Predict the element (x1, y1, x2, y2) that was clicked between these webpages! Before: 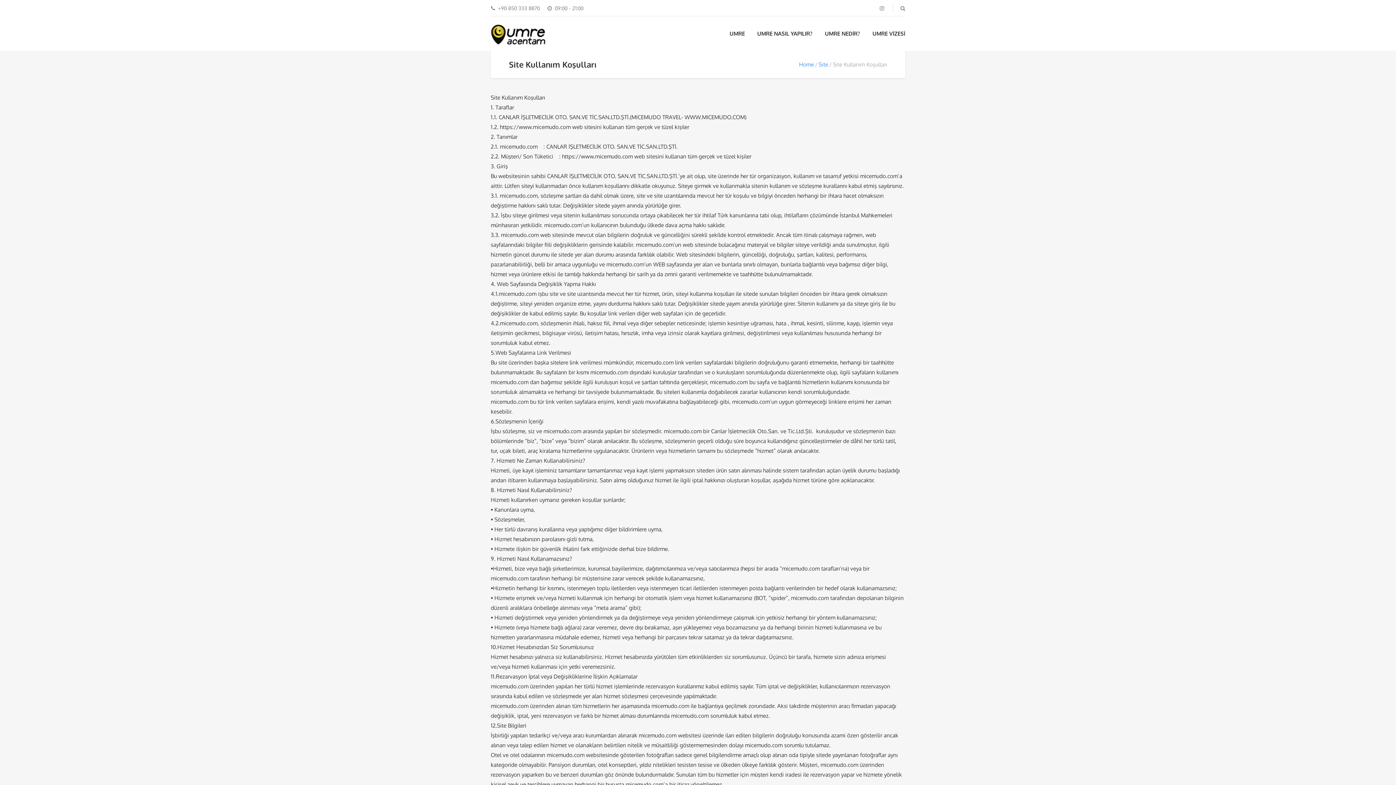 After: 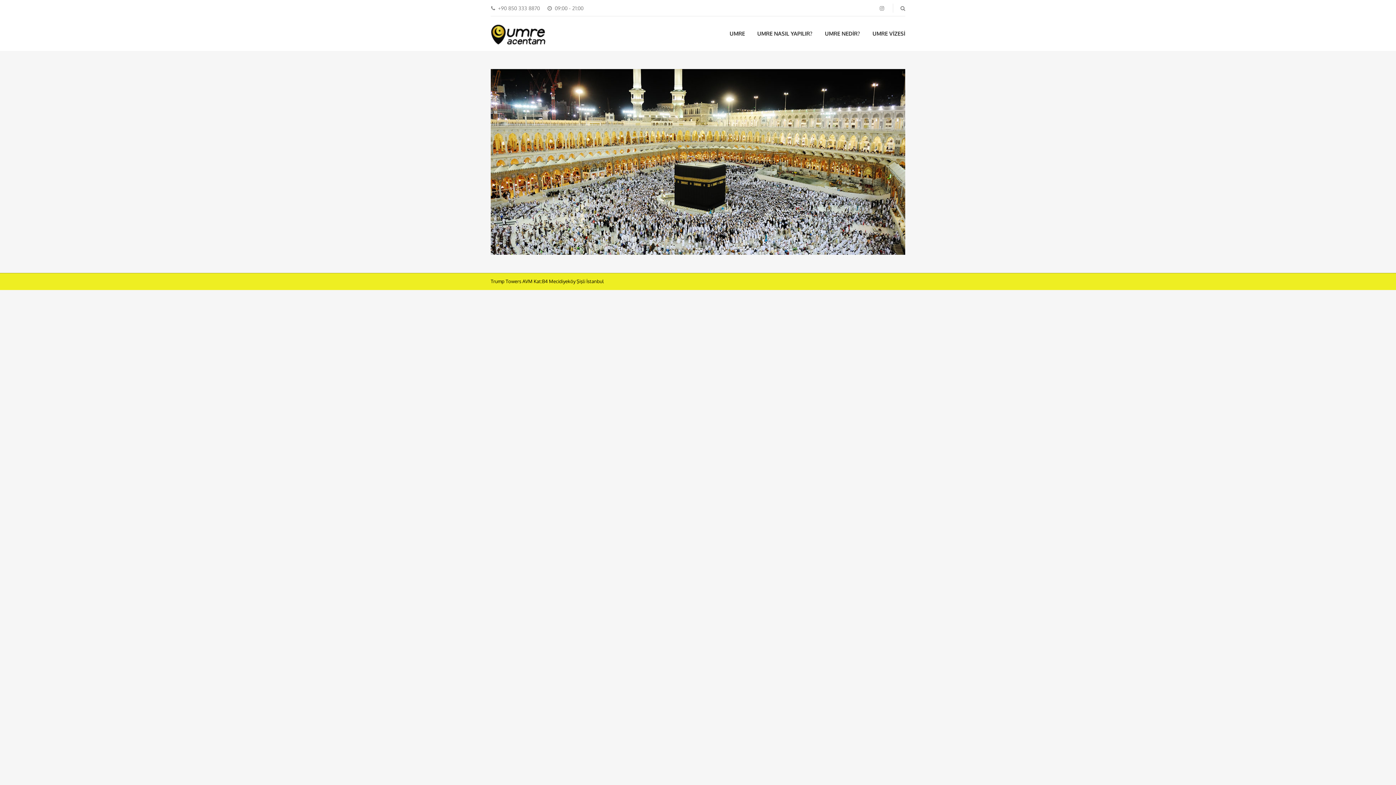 Action: label: Home bbox: (799, 61, 814, 68)